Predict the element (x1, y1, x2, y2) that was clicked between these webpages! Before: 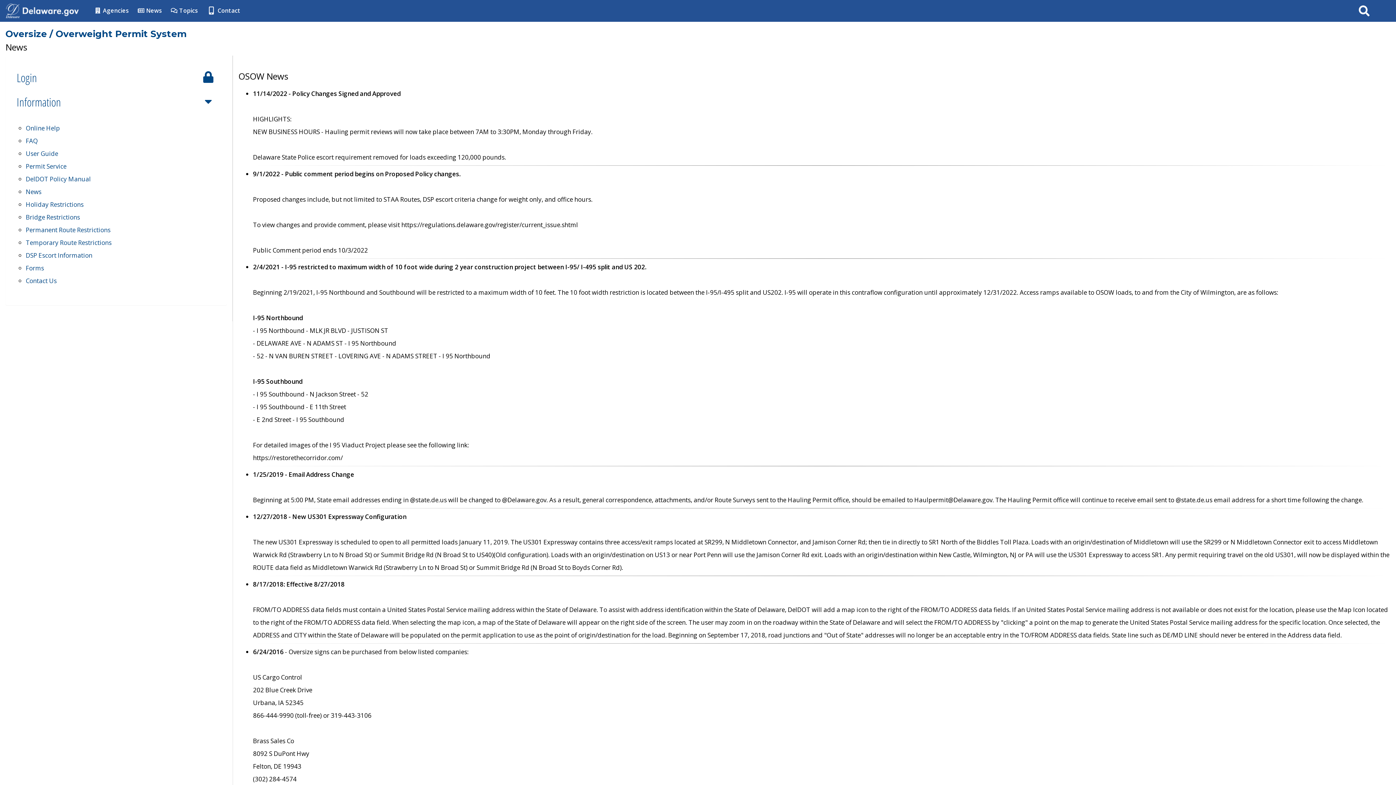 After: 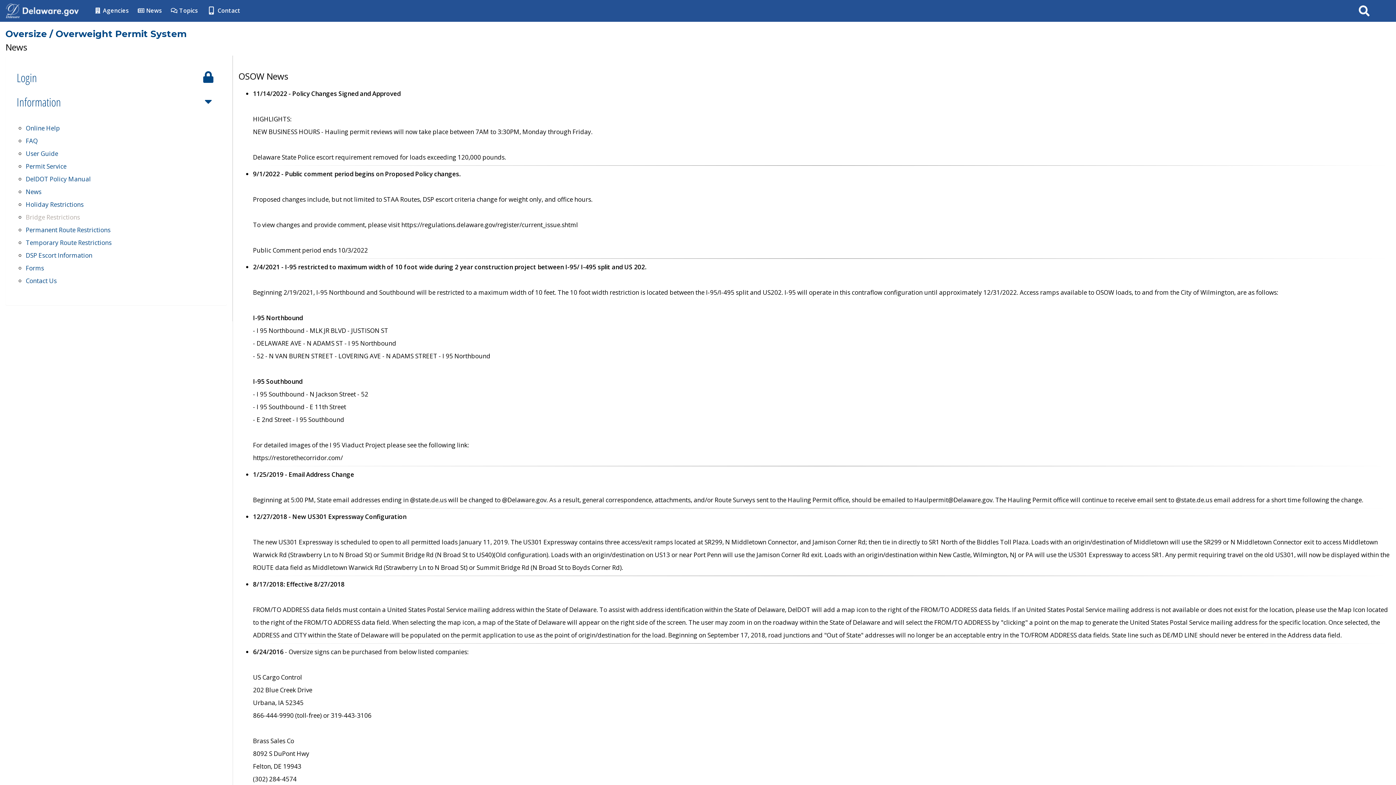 Action: label: Bridge Restrictions bbox: (25, 213, 80, 221)